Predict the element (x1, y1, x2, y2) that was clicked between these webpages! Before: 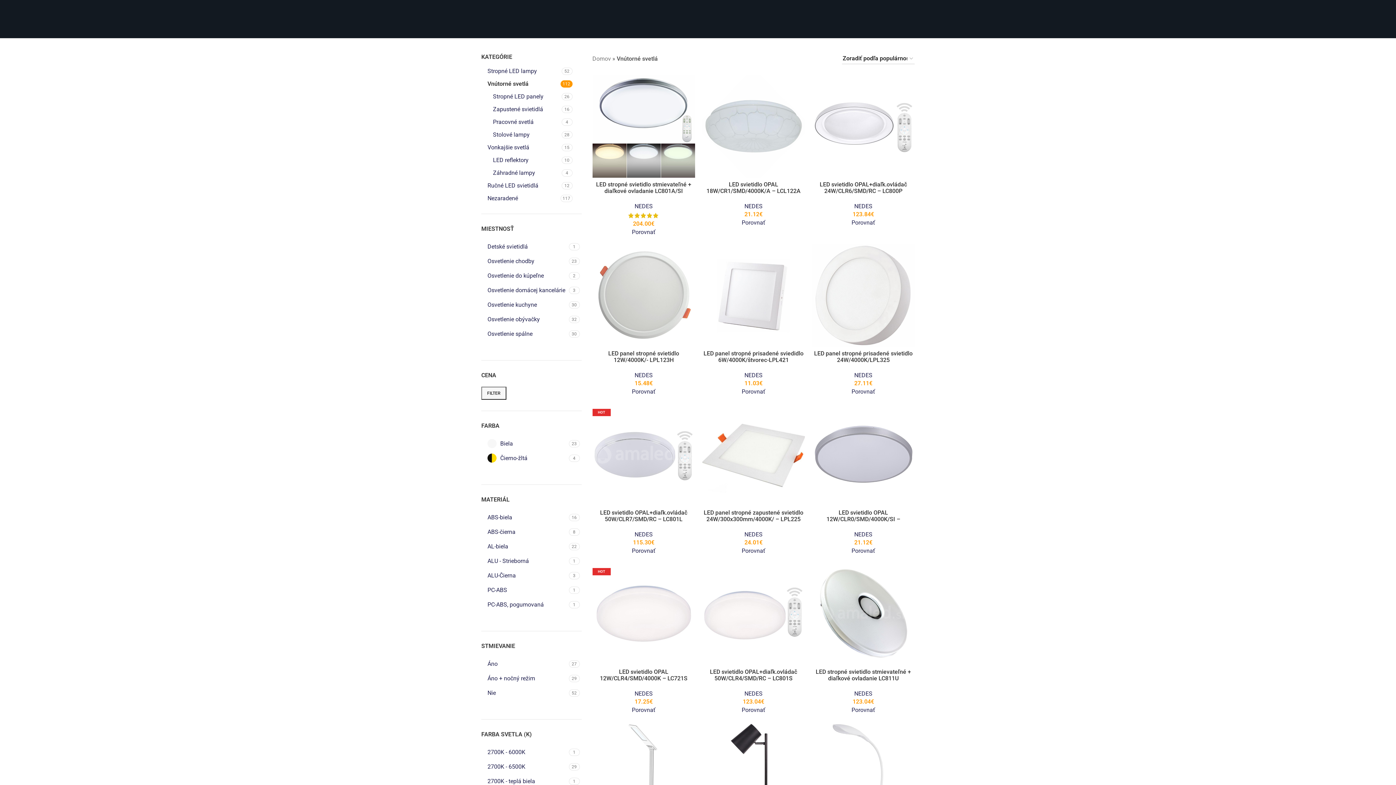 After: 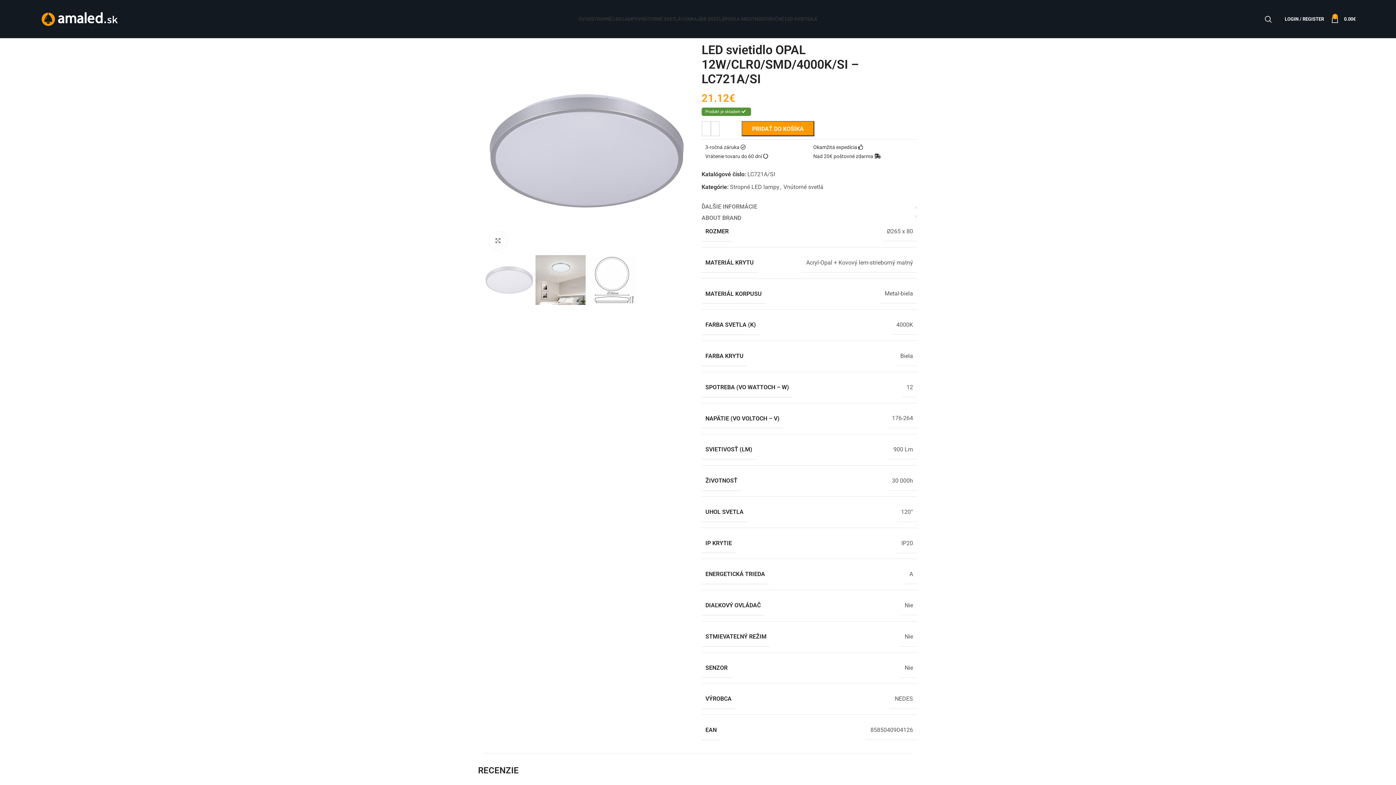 Action: label: LED svietidlo OPAL 12W/CLR0/SMD/4000K/SI – LC721A/SI bbox: (826, 509, 900, 529)